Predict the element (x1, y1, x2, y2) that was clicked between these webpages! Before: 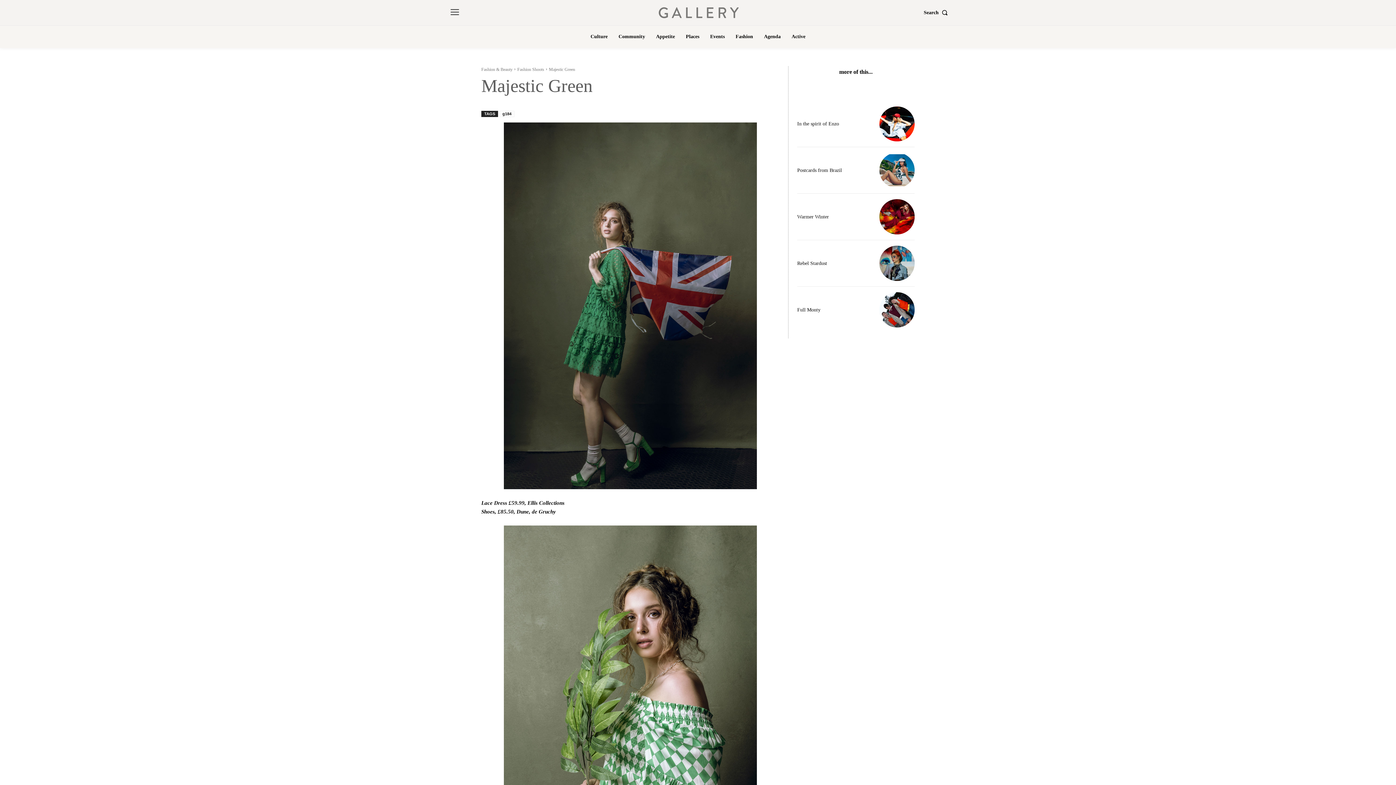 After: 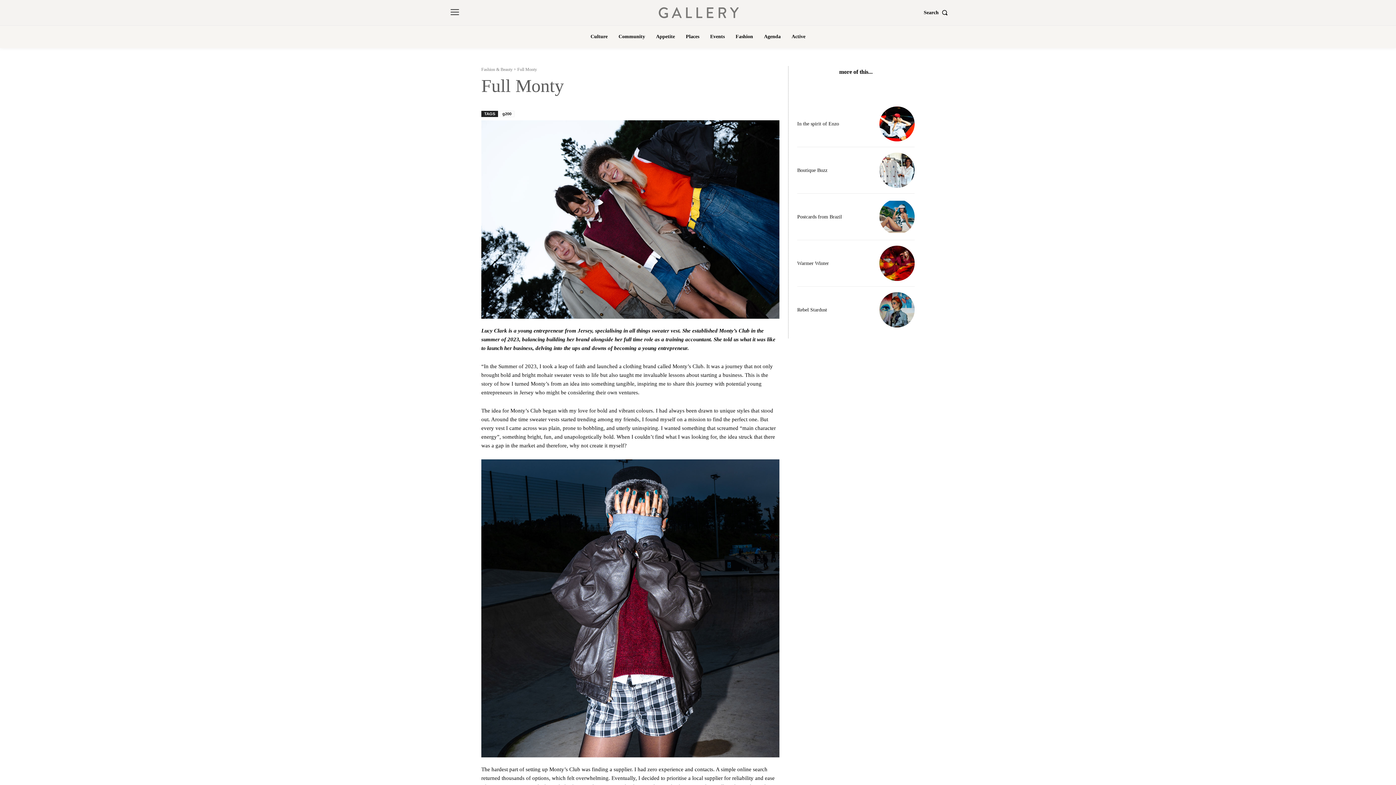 Action: bbox: (879, 292, 914, 327)